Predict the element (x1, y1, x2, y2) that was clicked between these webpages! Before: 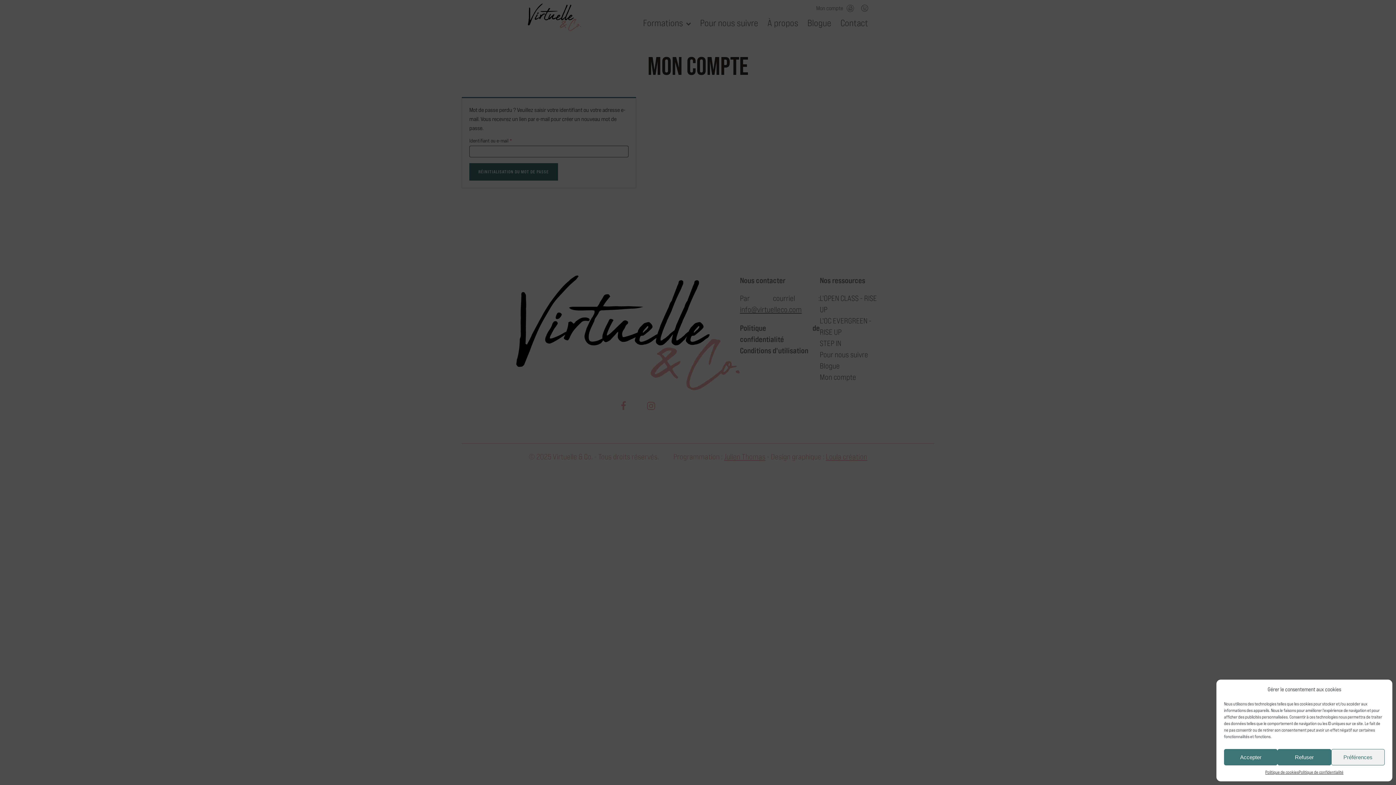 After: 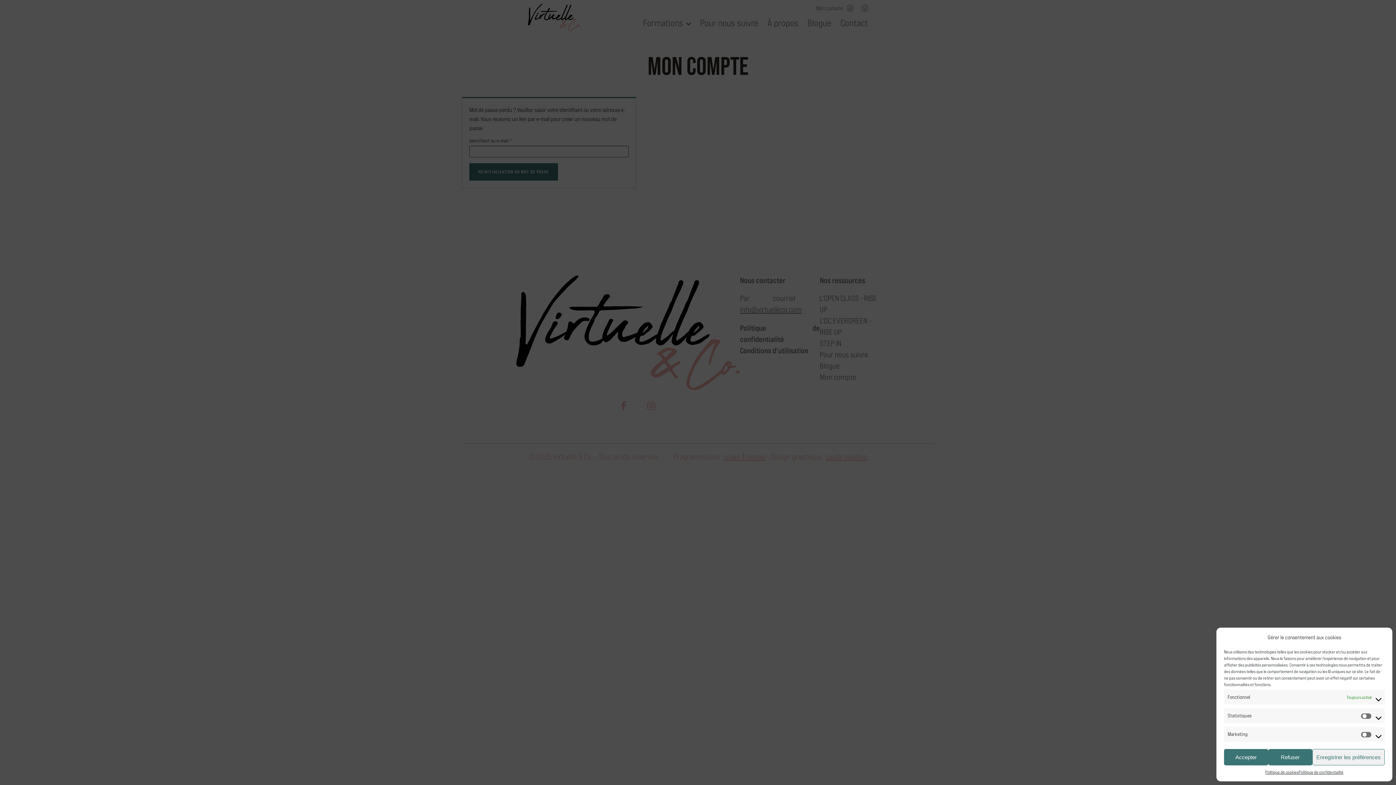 Action: bbox: (1331, 749, 1385, 765) label: Préférences